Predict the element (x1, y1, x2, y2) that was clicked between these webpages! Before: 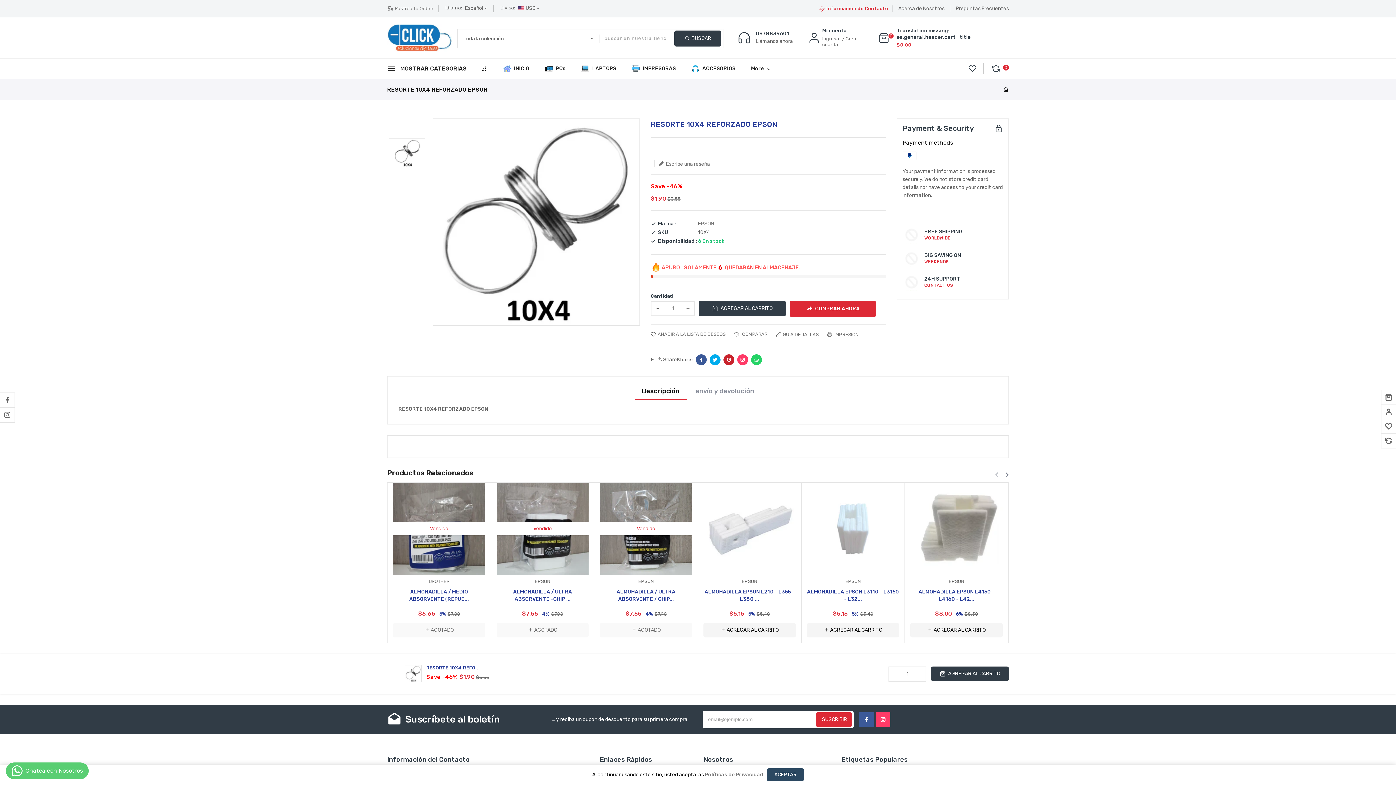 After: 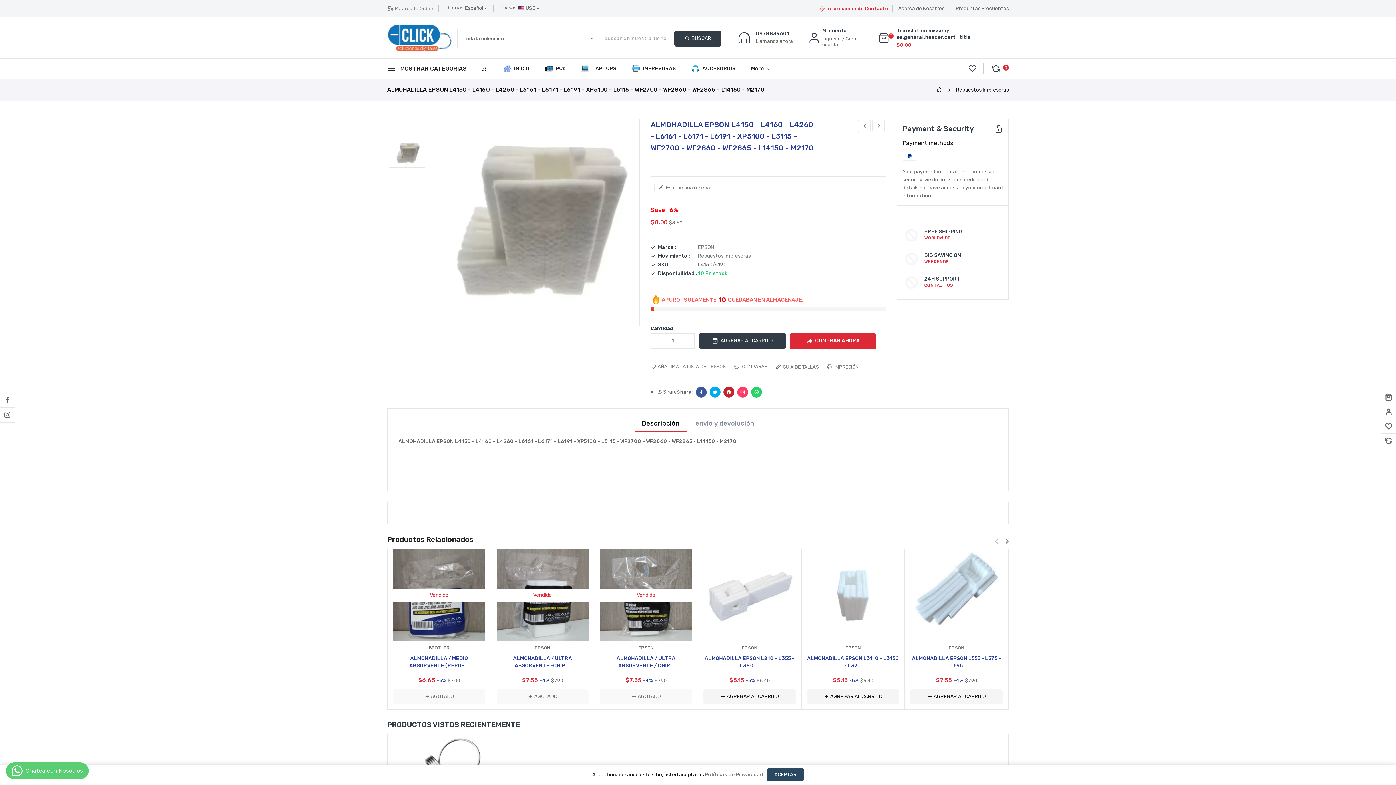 Action: bbox: (910, 588, 1002, 603) label: ALMOHADILLA EPSON L4150 - L4160 - L42...